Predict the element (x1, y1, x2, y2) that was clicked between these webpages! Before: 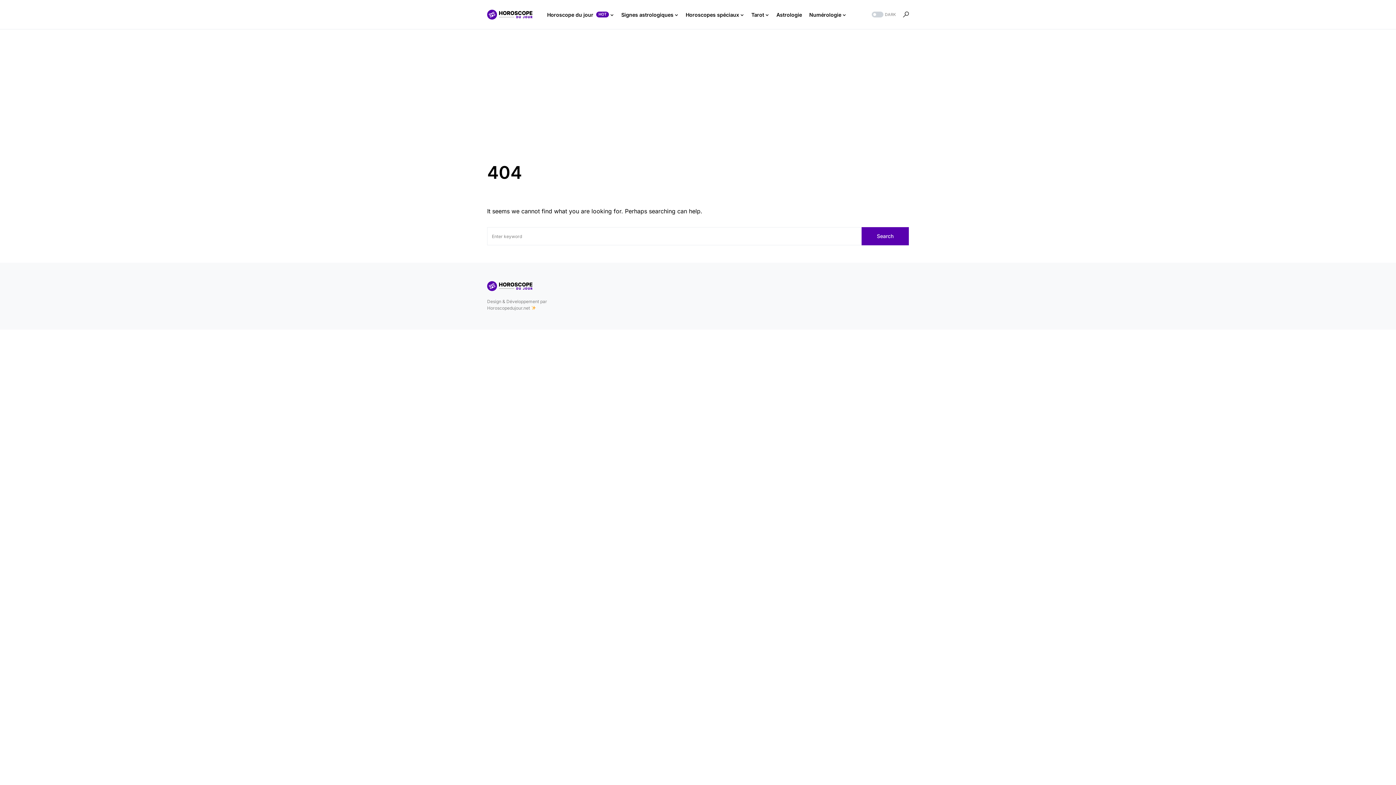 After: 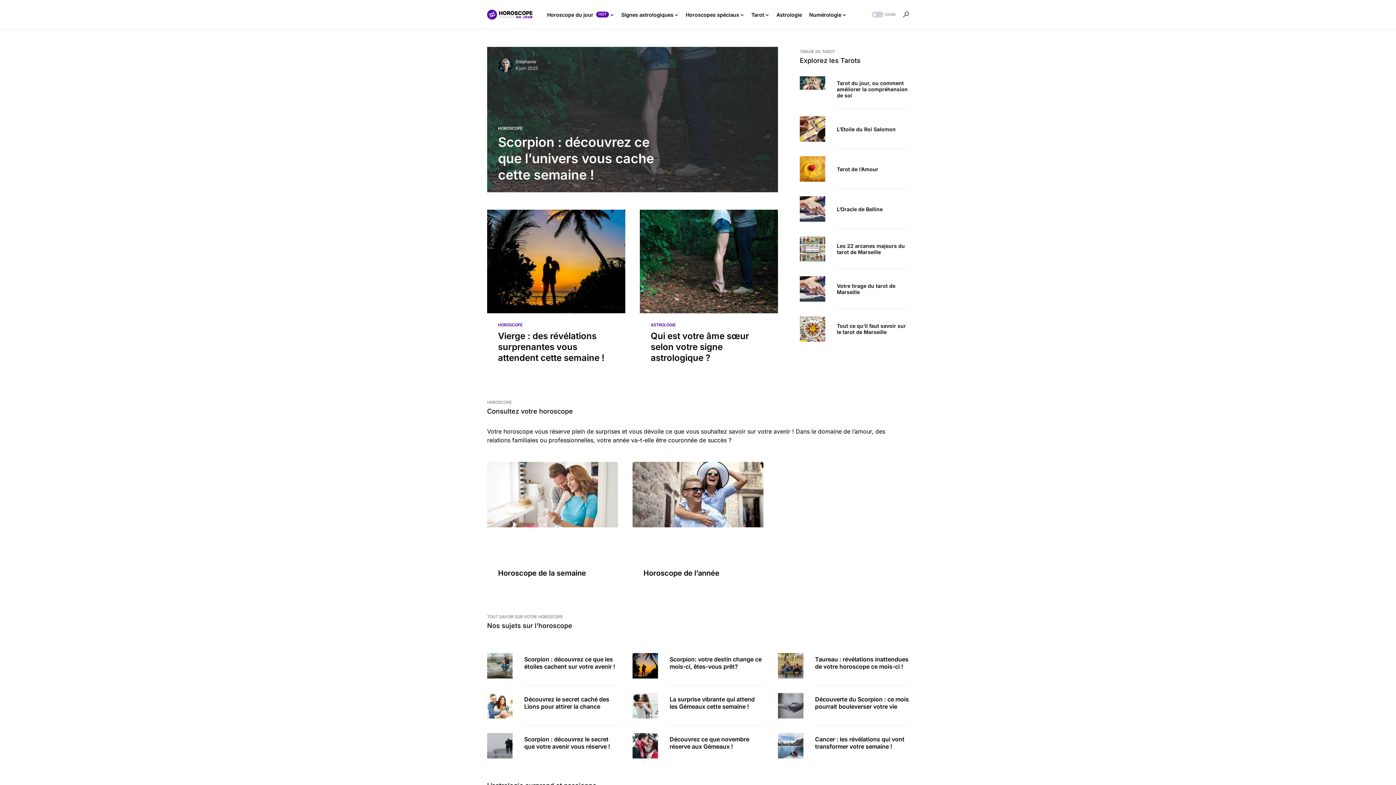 Action: bbox: (487, 9, 532, 19)